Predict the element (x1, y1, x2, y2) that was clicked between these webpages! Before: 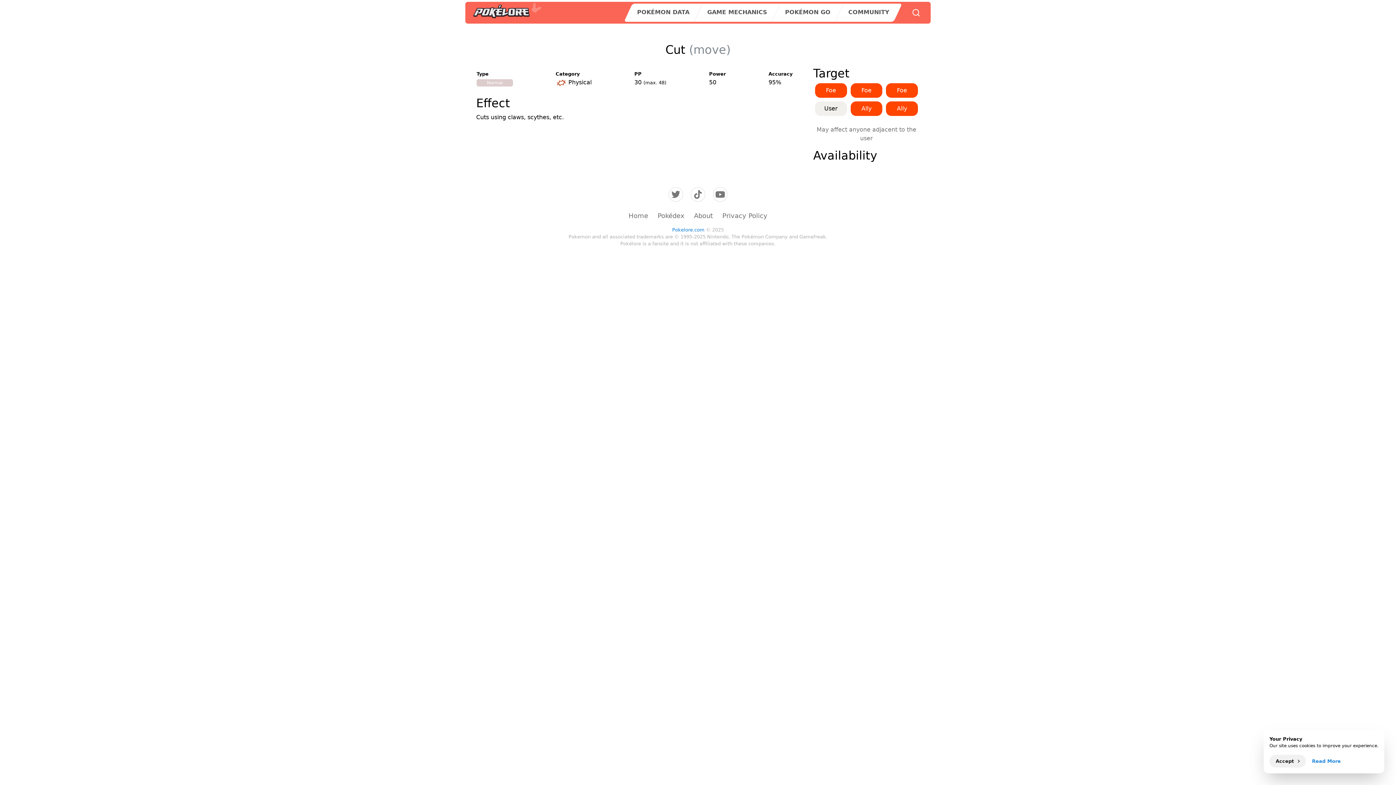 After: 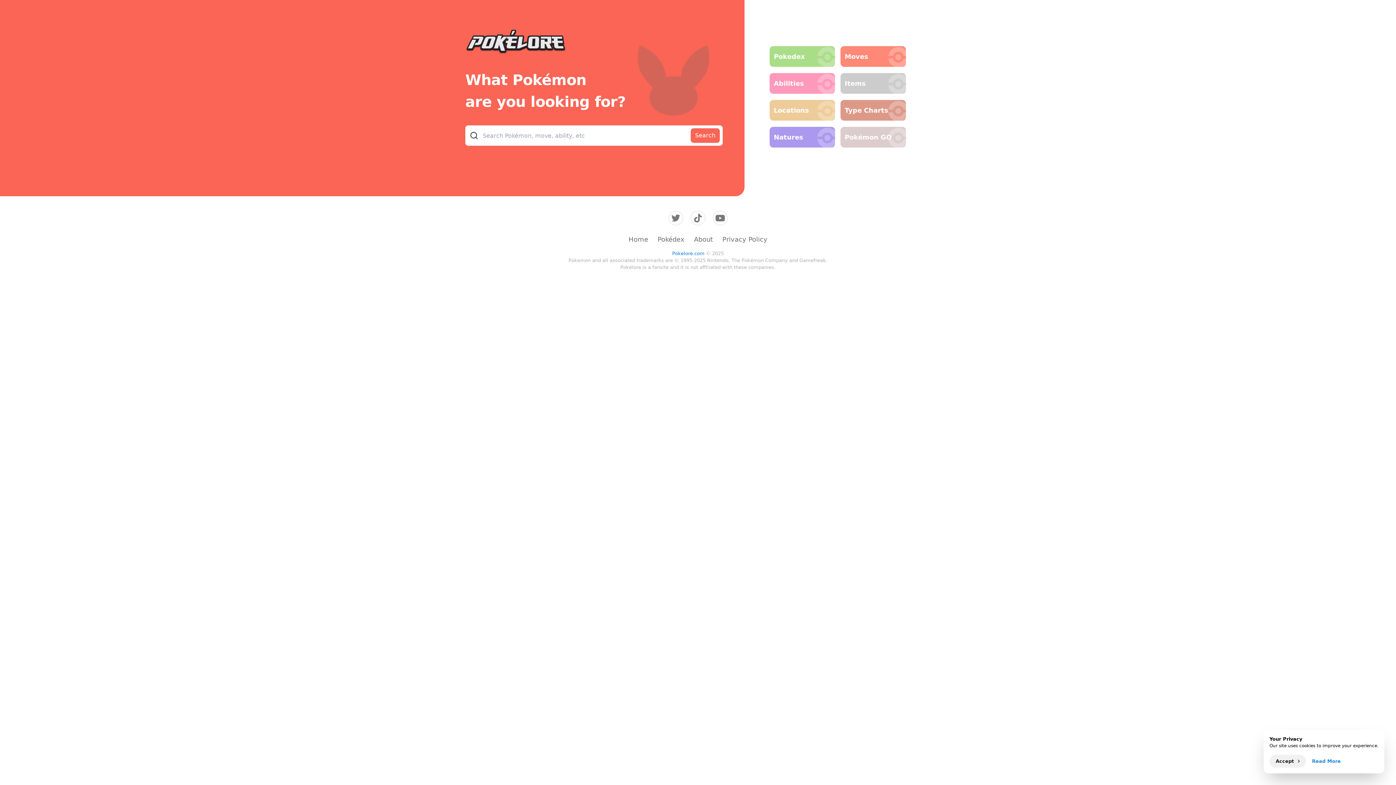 Action: label: Home bbox: (628, 212, 648, 219)